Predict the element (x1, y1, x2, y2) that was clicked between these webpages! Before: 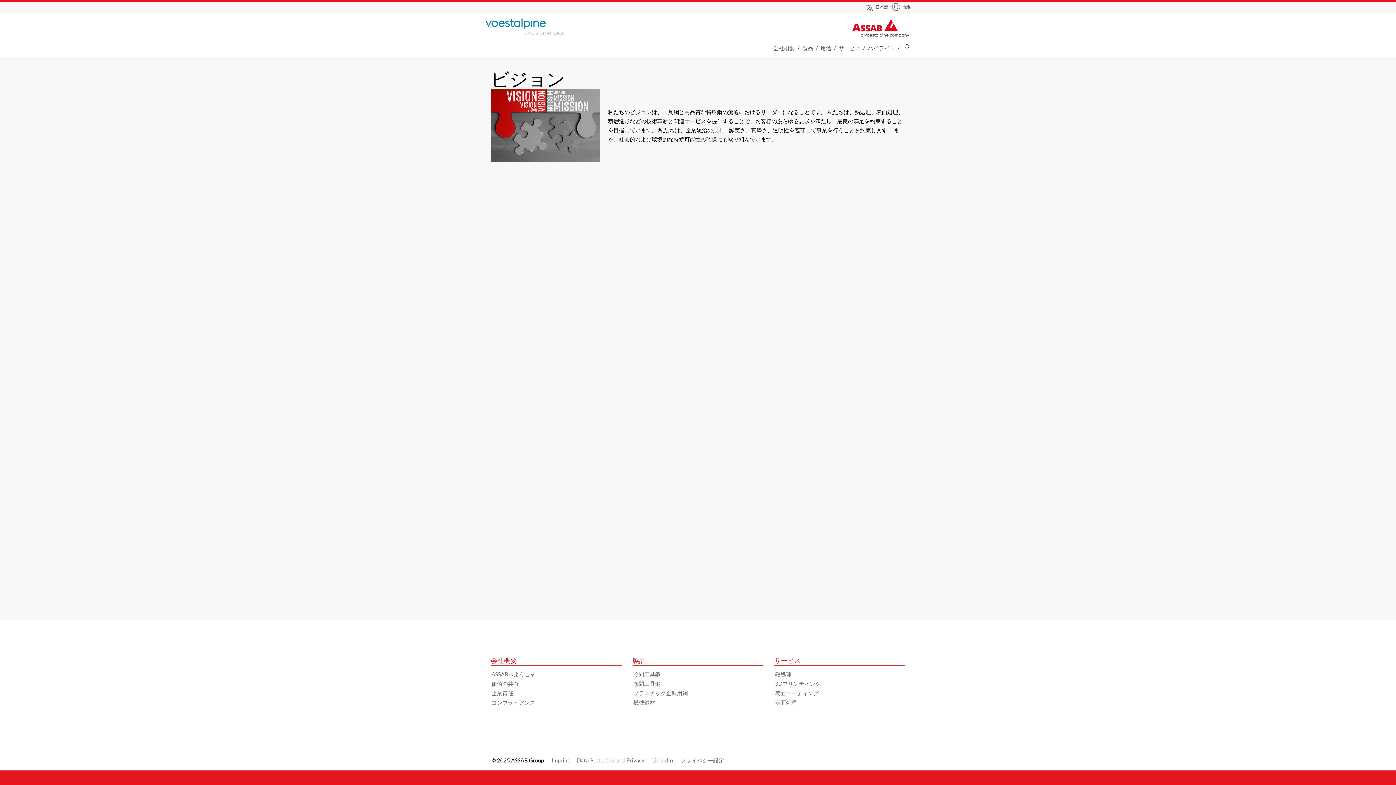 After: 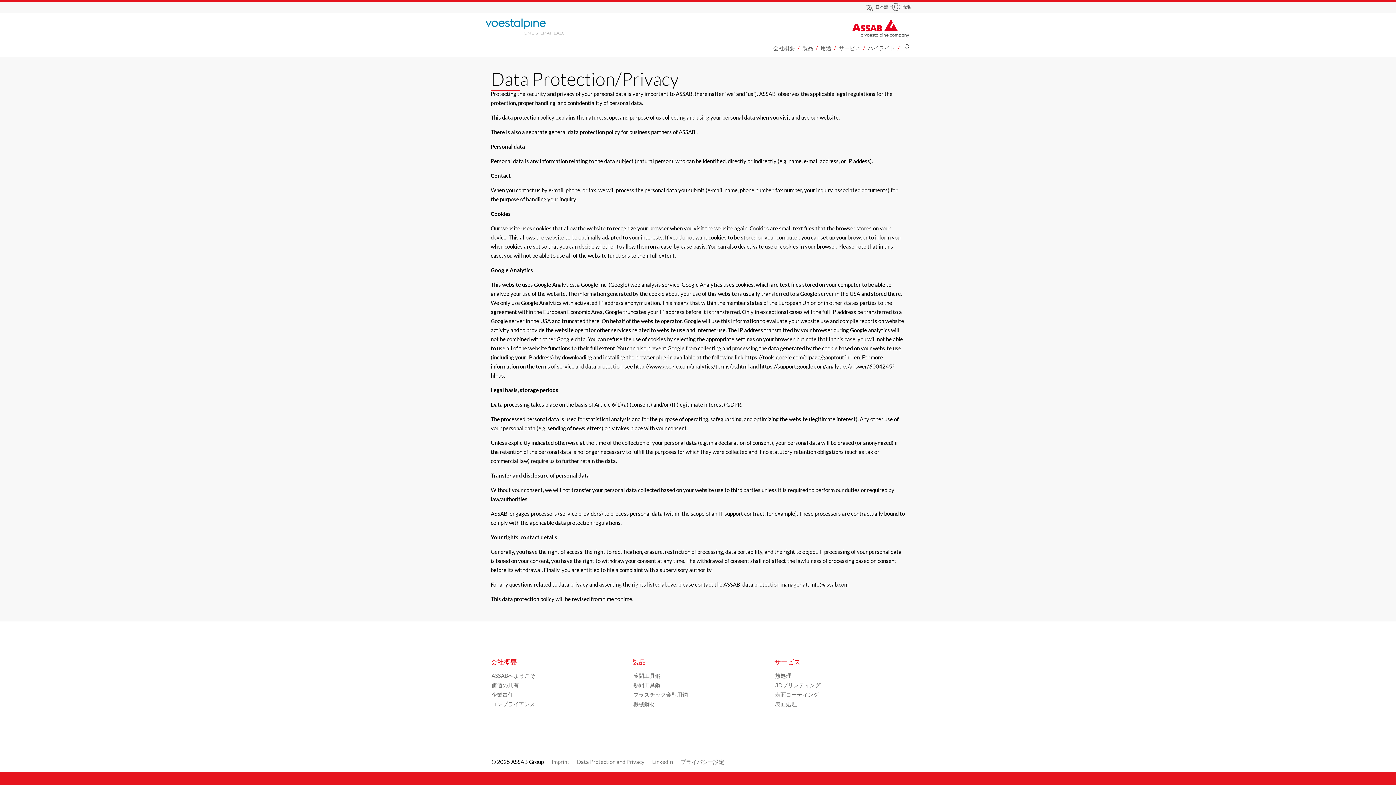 Action: bbox: (577, 757, 644, 764) label: Data Protection and Privacy